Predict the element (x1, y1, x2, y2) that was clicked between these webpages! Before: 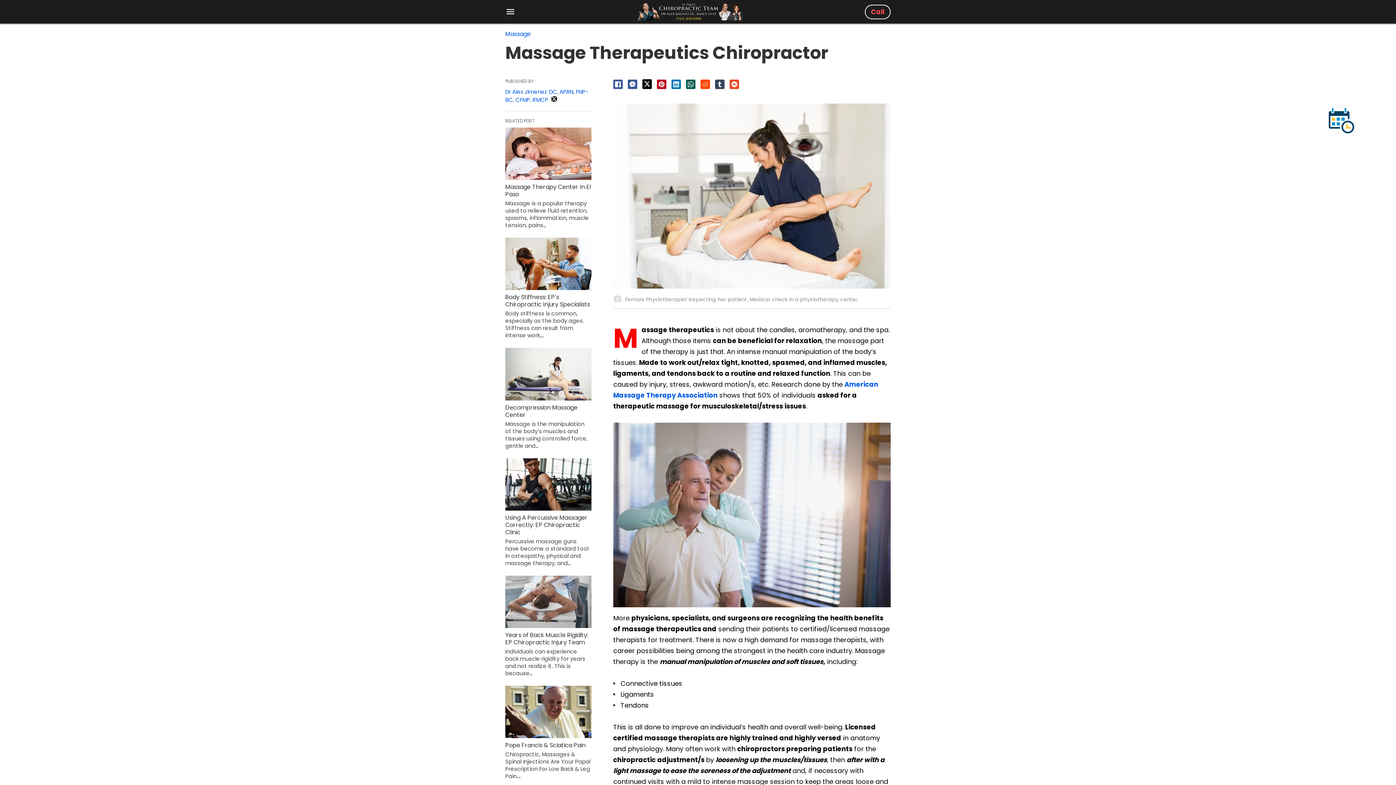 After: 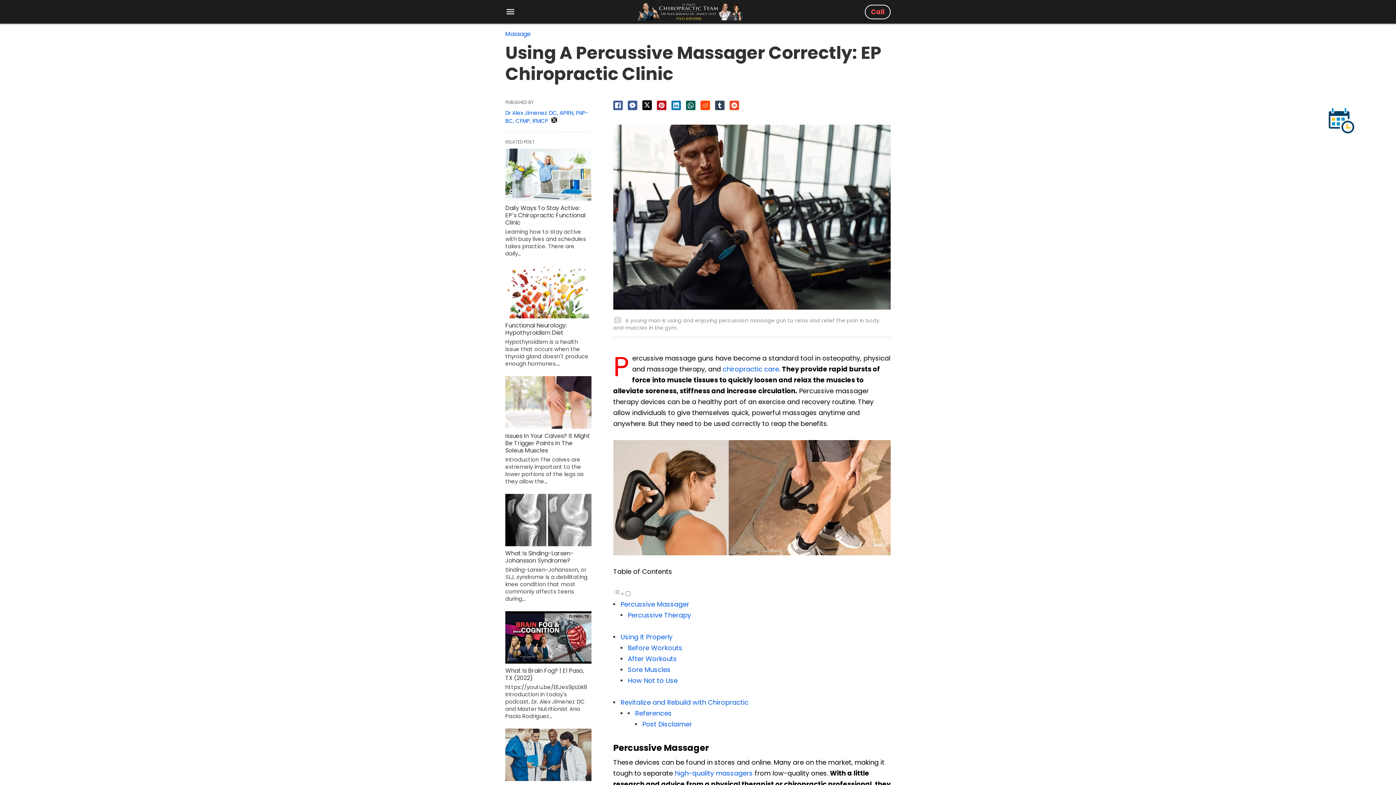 Action: bbox: (505, 458, 591, 510)